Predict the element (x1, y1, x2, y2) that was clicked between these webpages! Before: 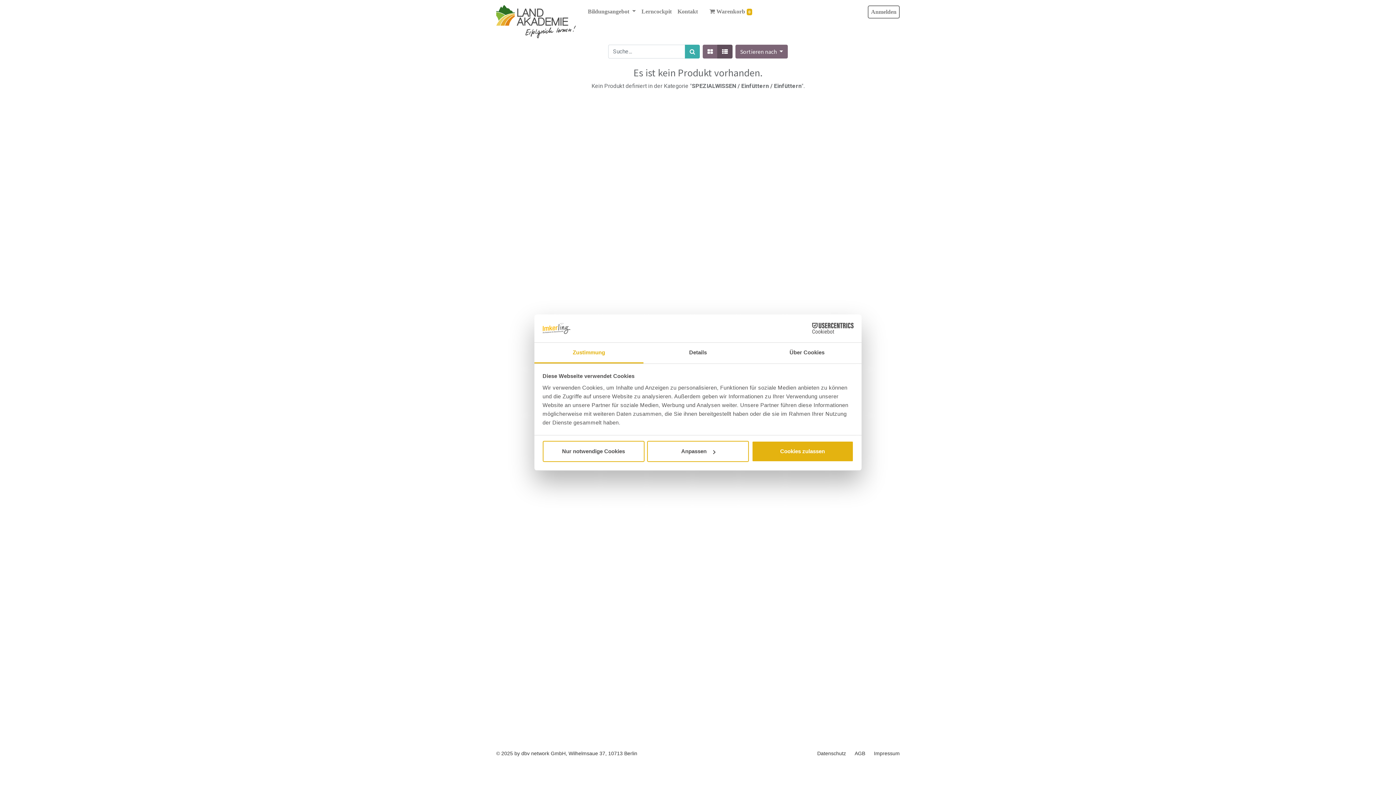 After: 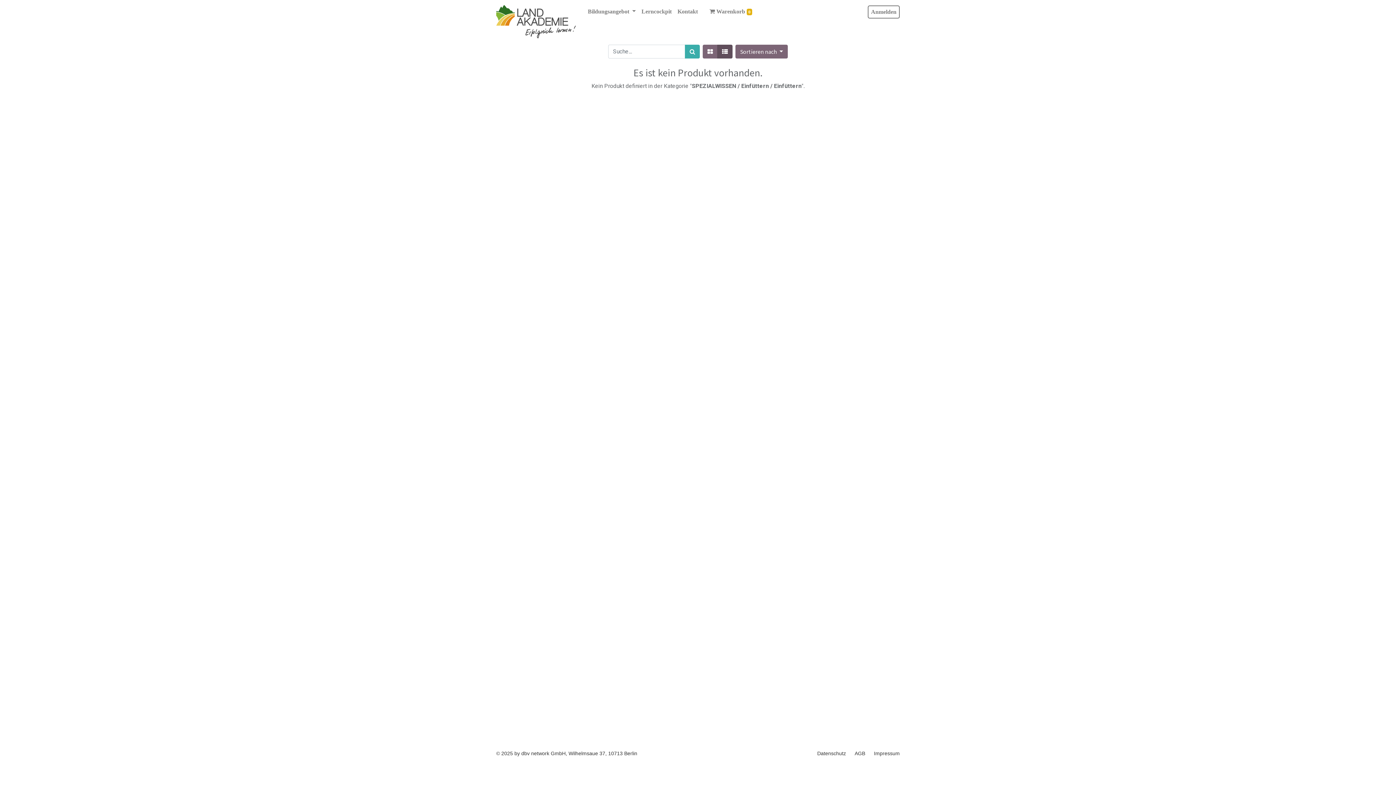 Action: label: Nur notwendige Cookies bbox: (542, 441, 644, 462)